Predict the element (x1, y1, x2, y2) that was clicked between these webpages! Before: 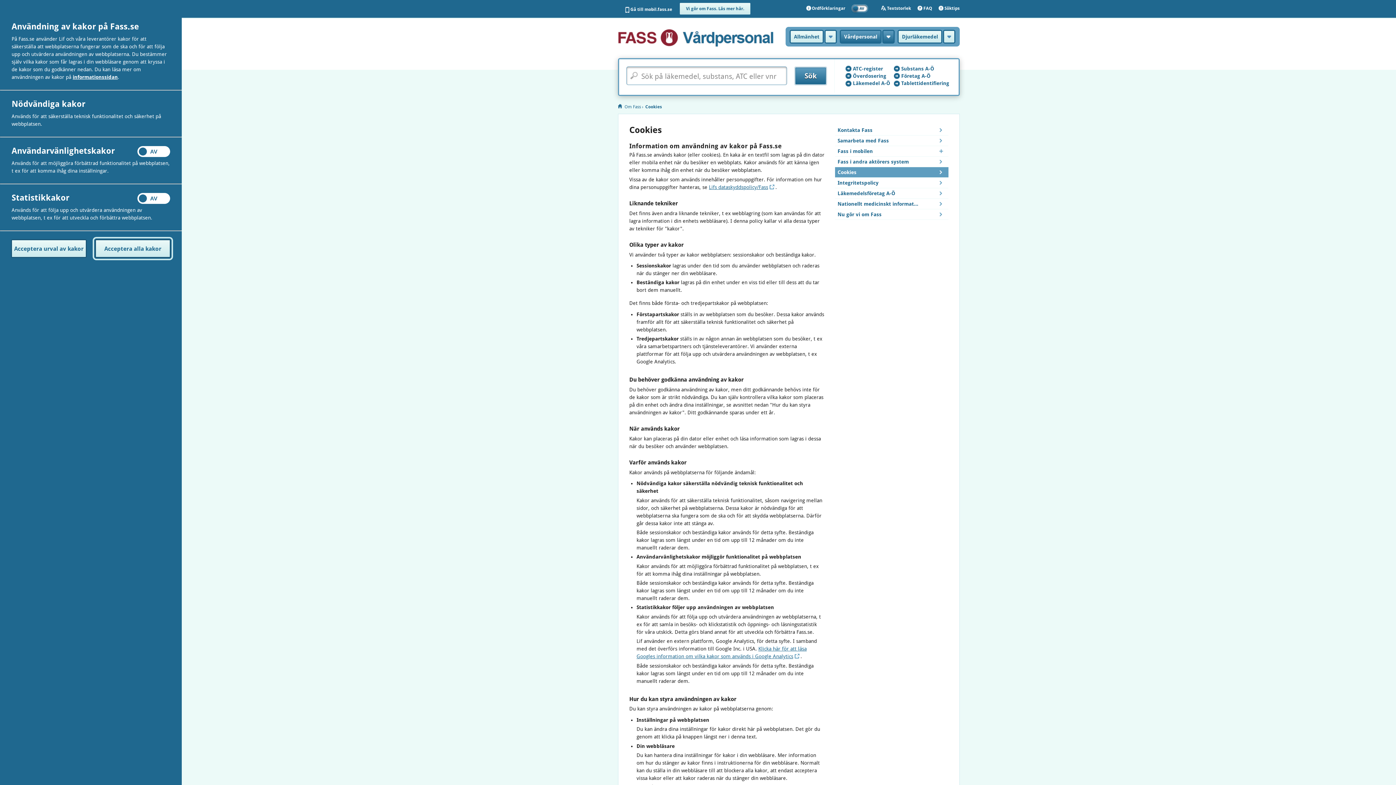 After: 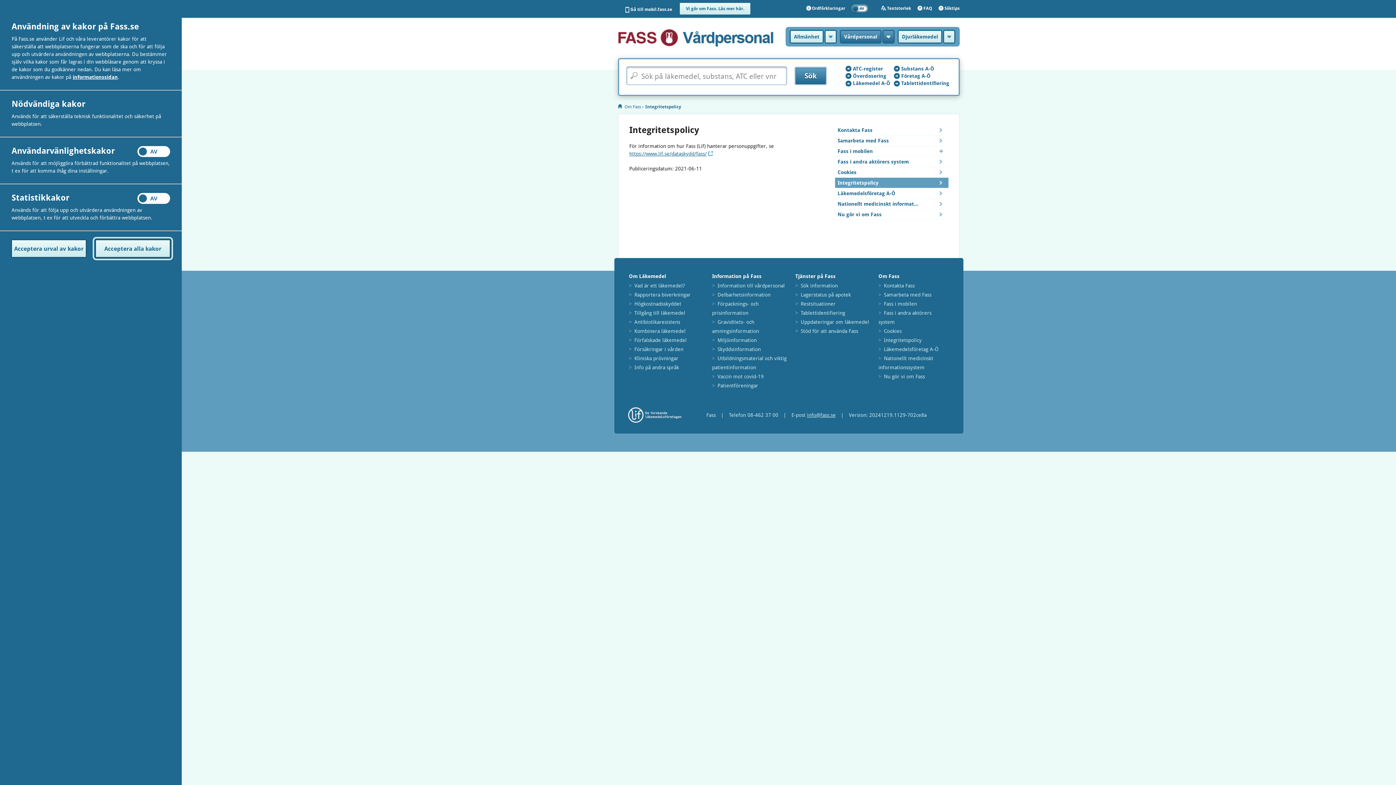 Action: label: Integritetspolicy bbox: (835, 177, 948, 188)